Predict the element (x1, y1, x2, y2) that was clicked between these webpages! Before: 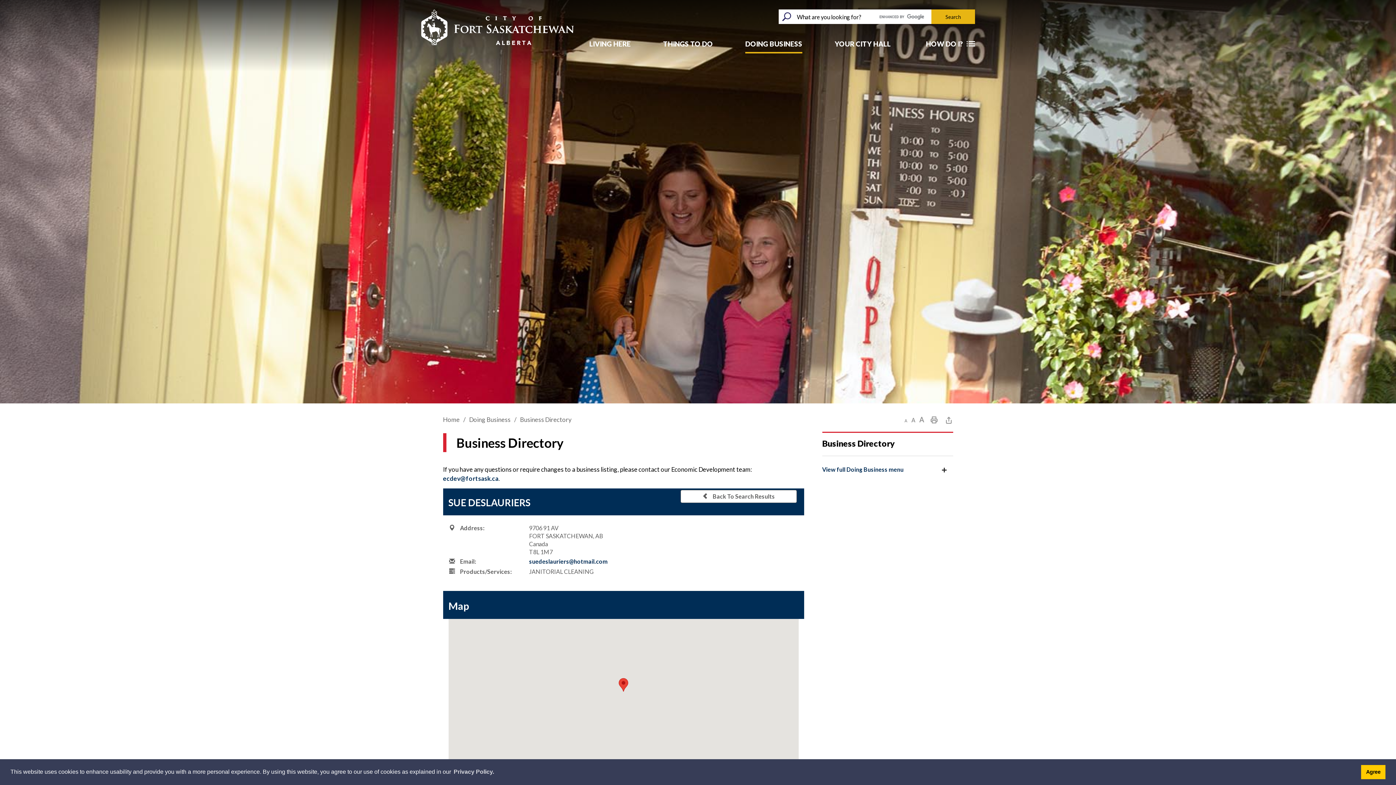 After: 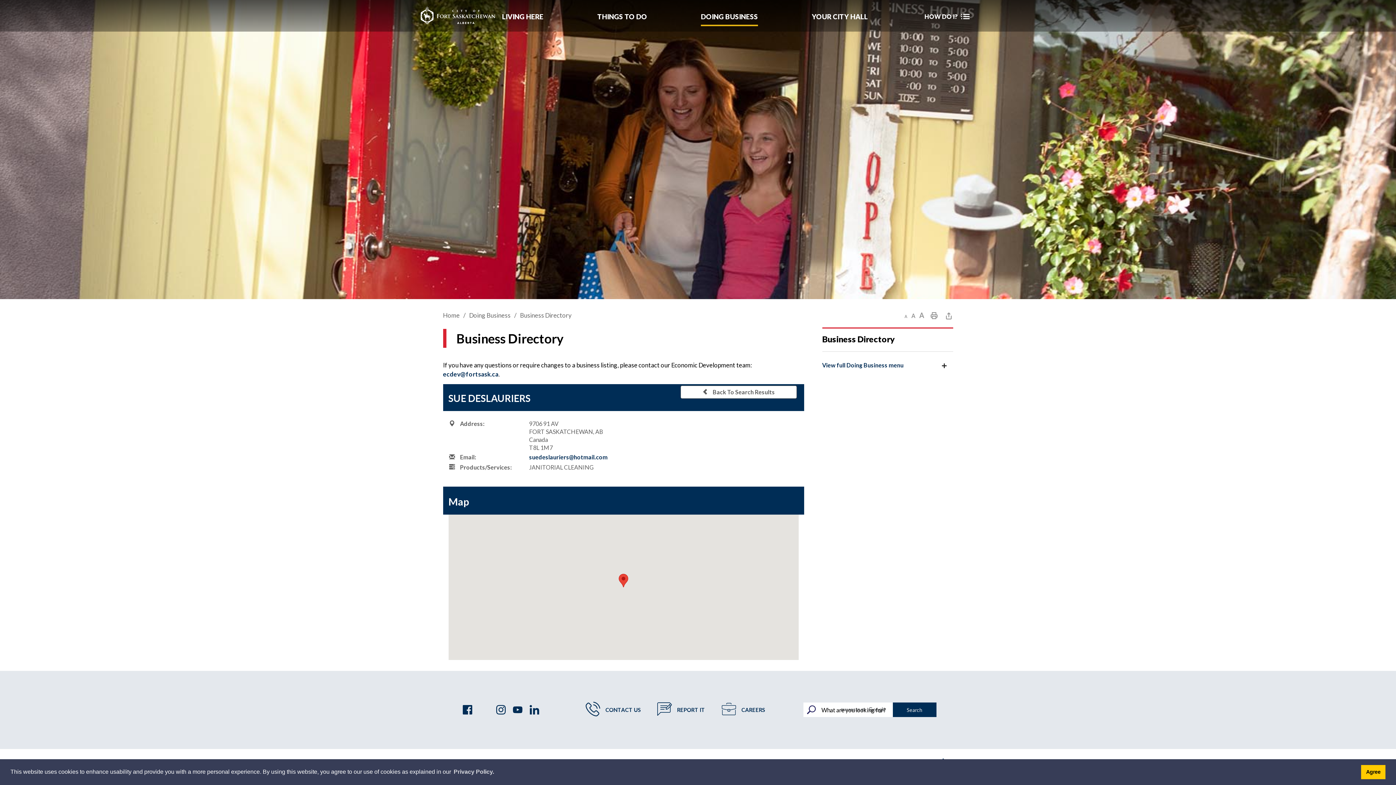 Action: bbox: (0, 0, 0, 0) label: Skip to Content